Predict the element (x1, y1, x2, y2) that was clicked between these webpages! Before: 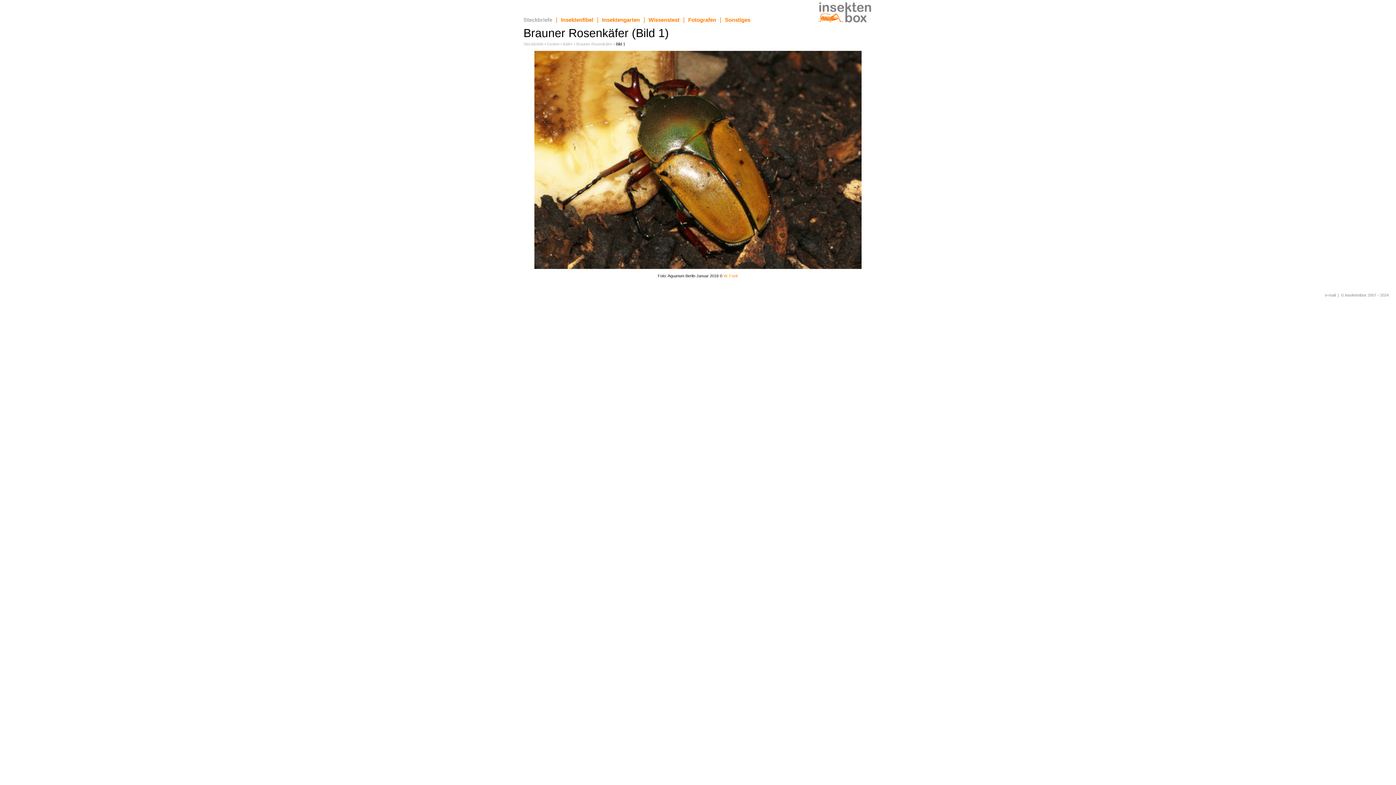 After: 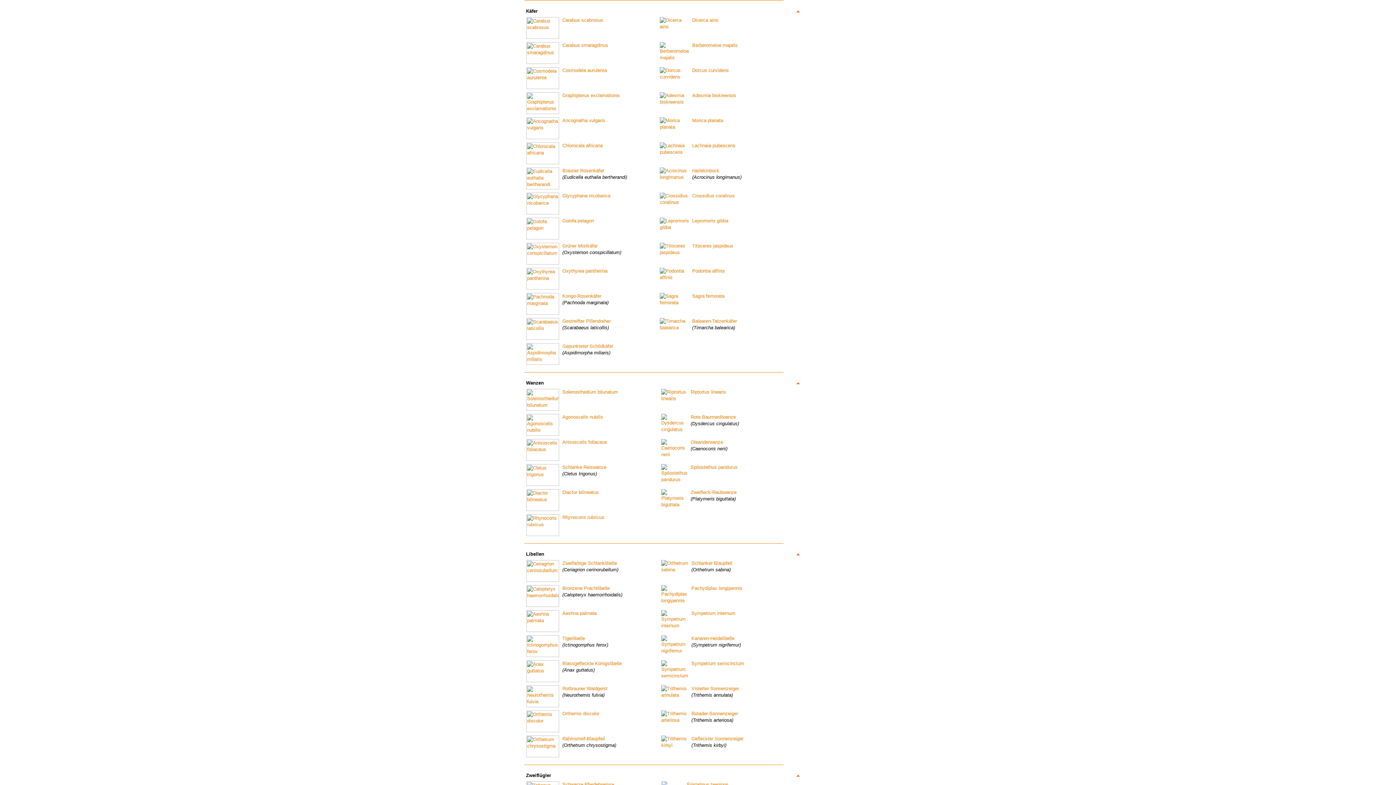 Action: label: Käfer bbox: (563, 41, 572, 46)